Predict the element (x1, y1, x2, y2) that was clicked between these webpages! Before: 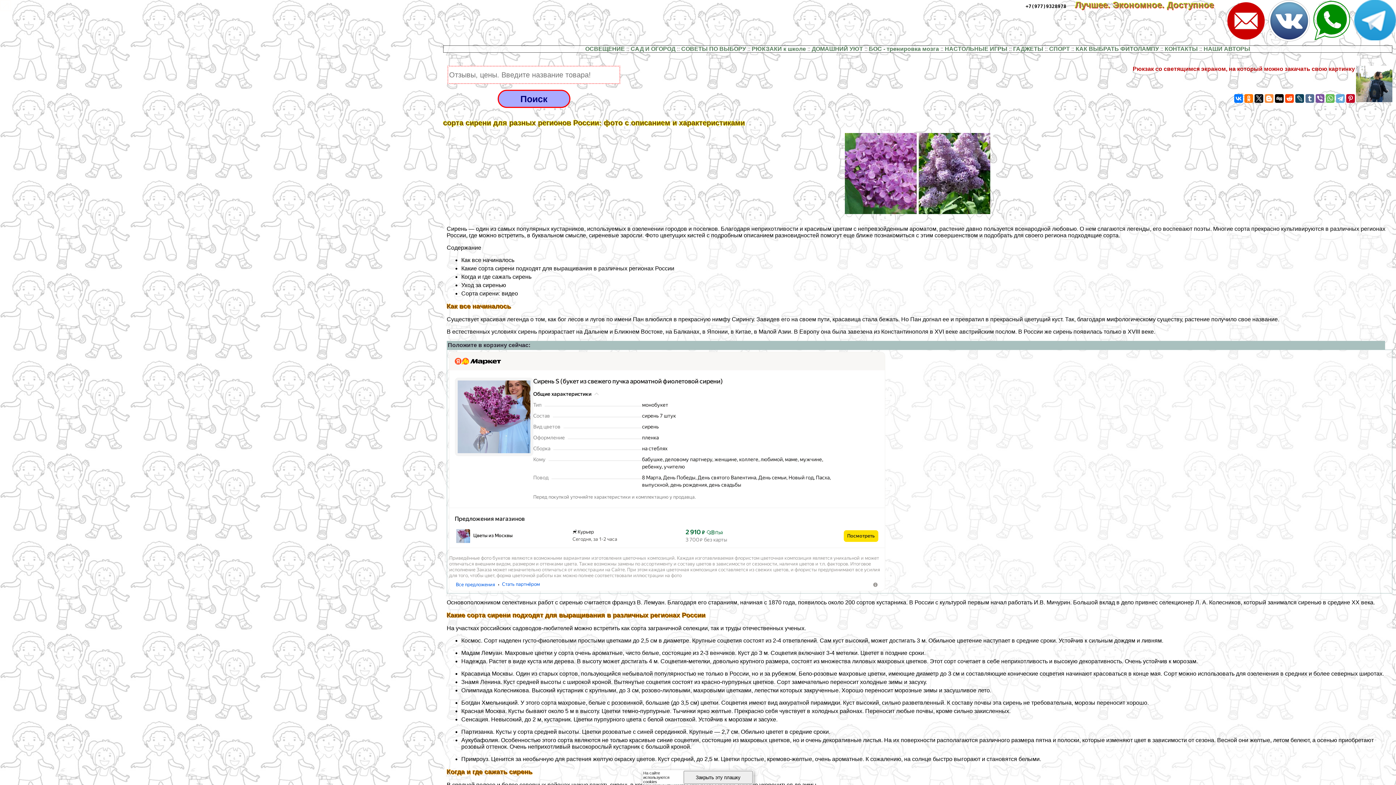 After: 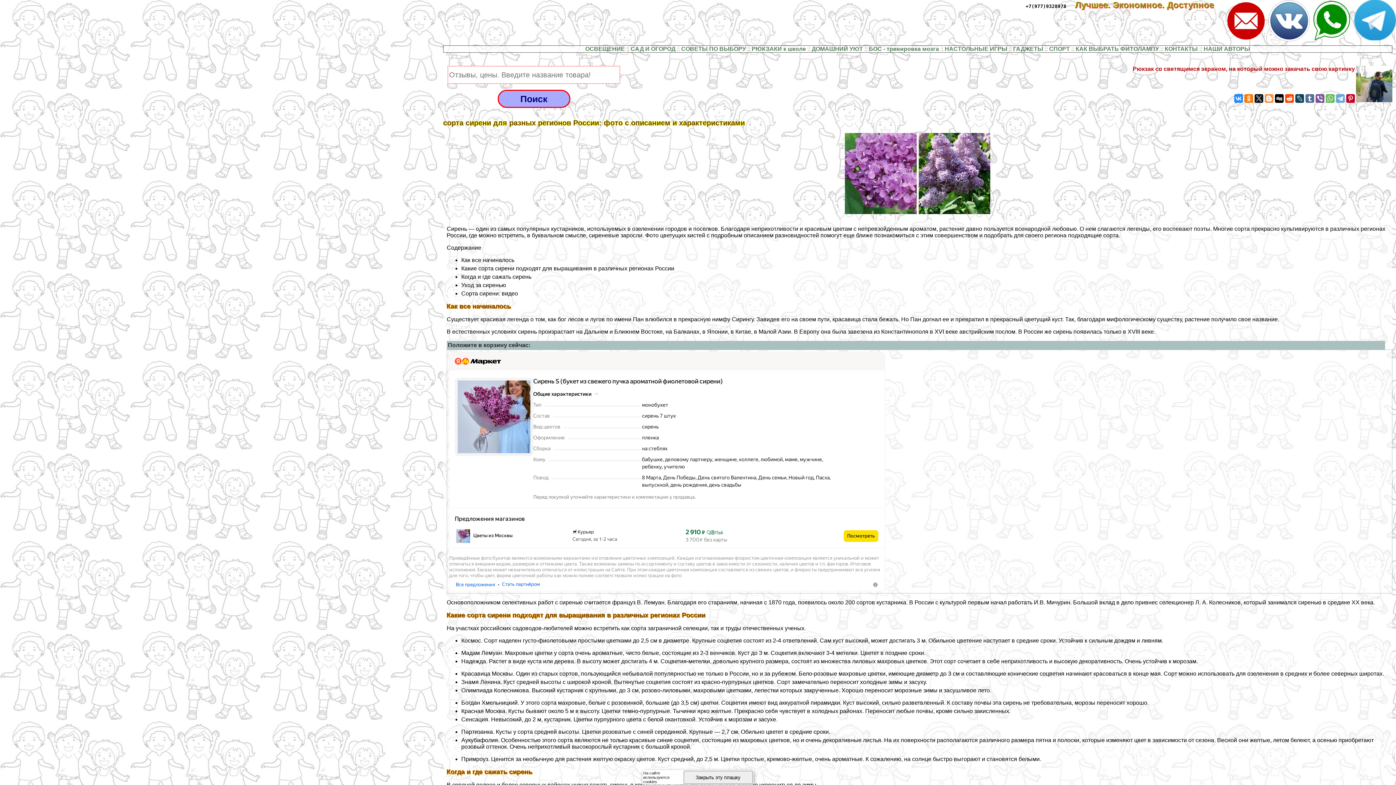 Action: bbox: (1234, 94, 1243, 102)